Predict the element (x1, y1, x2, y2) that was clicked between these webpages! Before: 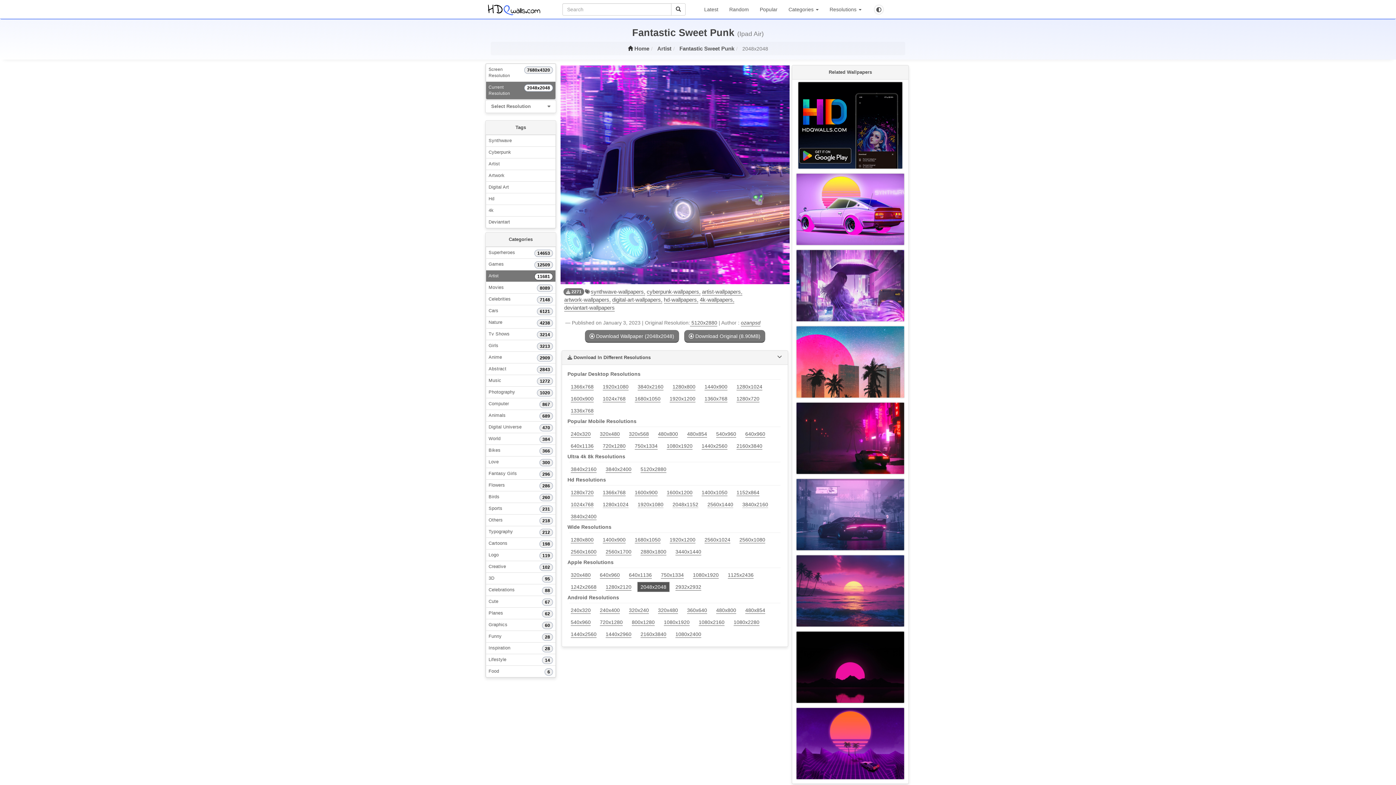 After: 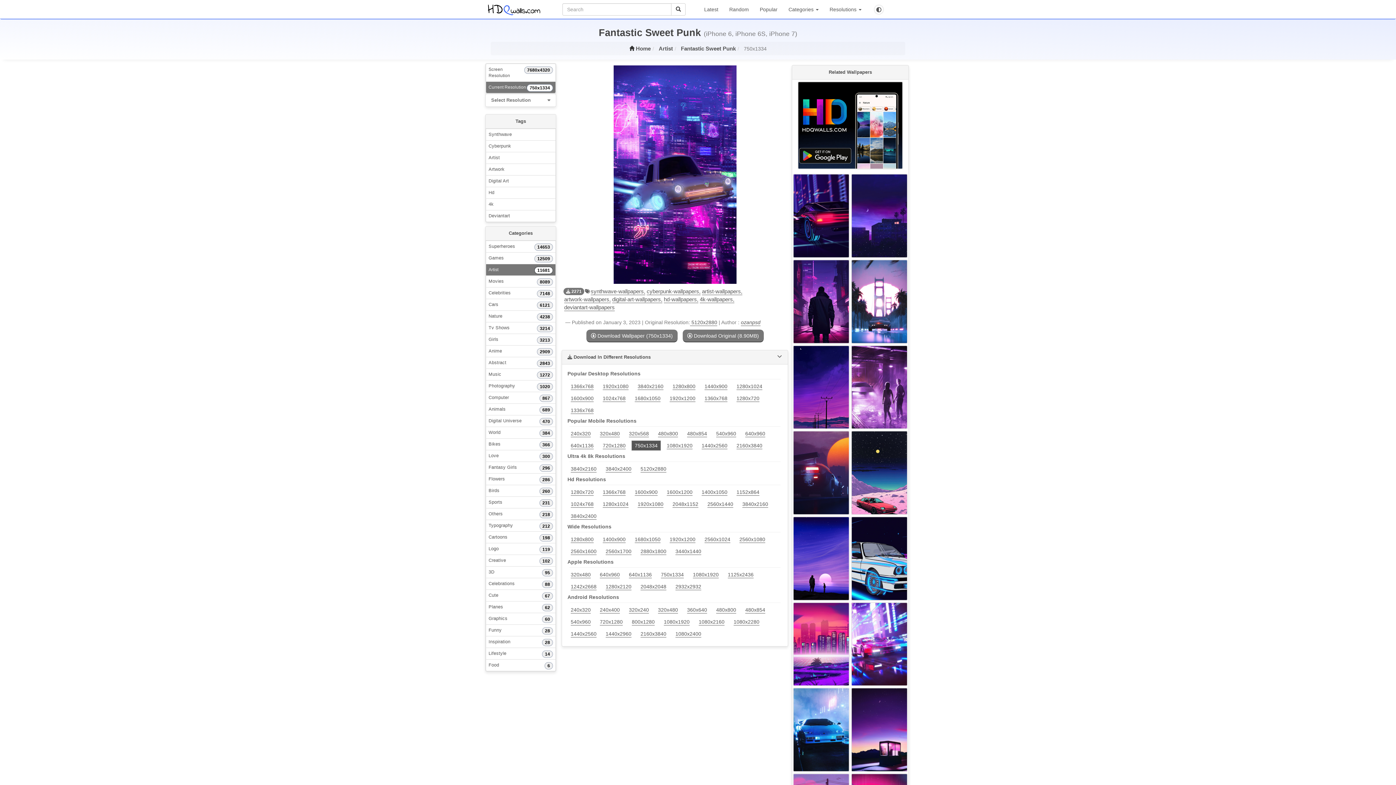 Action: bbox: (631, 443, 663, 449) label: 750x1334 